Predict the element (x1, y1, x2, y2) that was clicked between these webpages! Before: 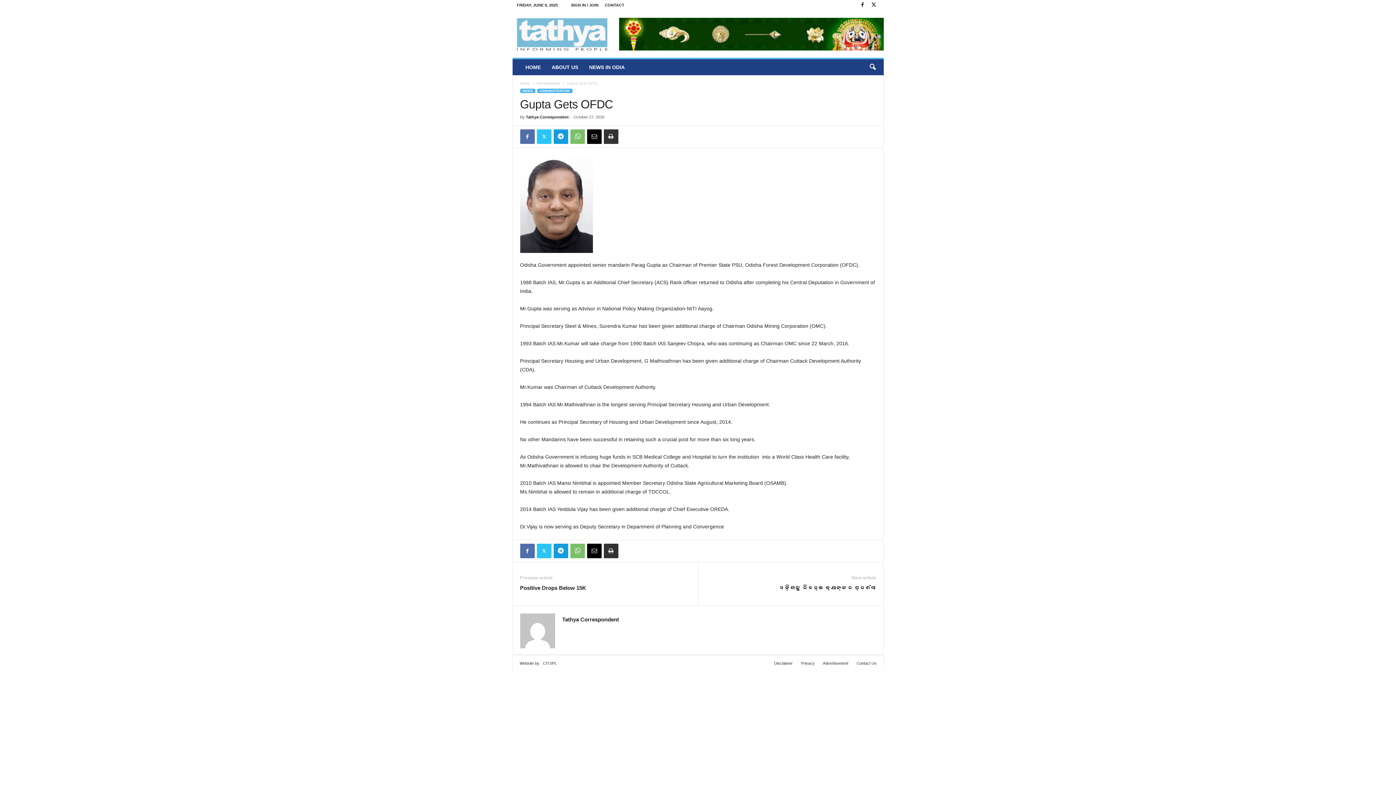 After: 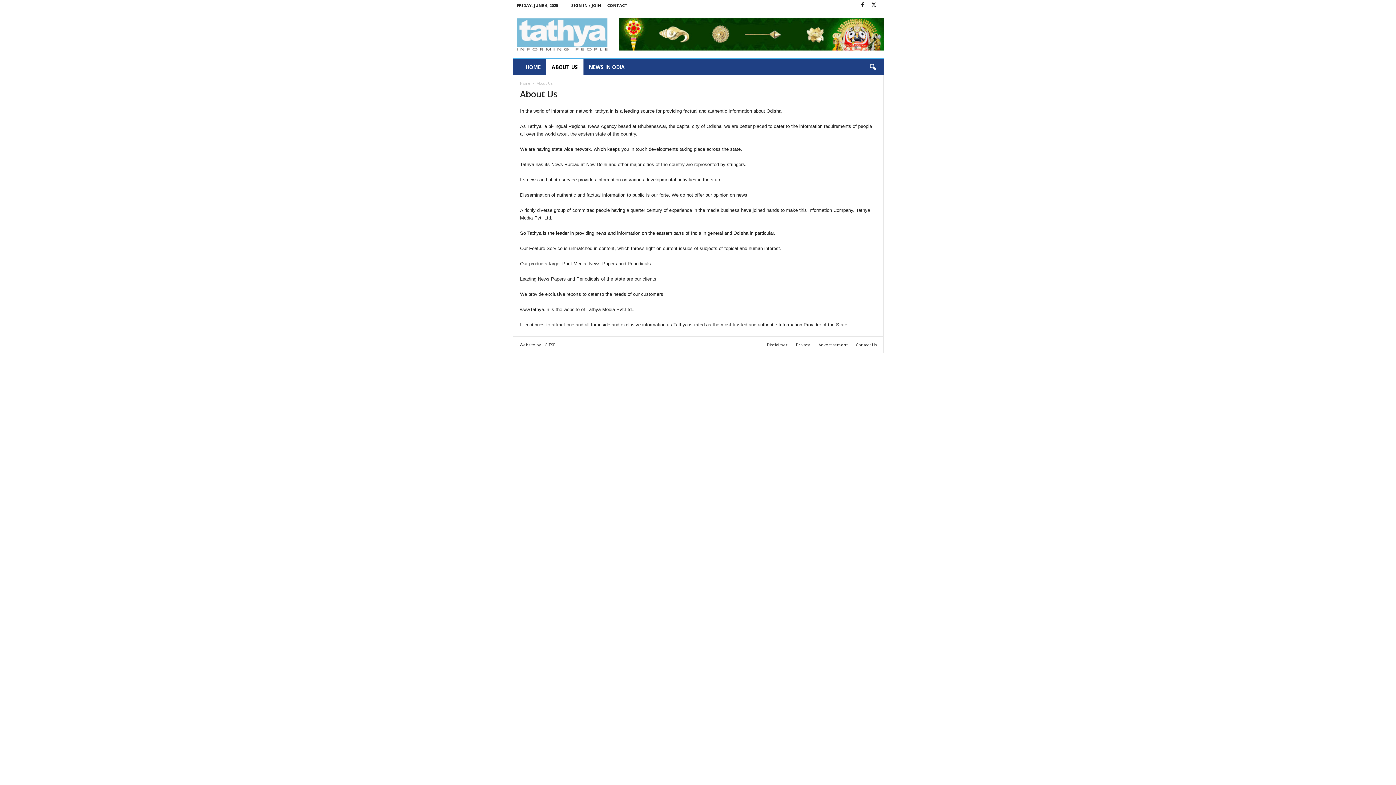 Action: bbox: (546, 59, 583, 75) label: ABOUT US